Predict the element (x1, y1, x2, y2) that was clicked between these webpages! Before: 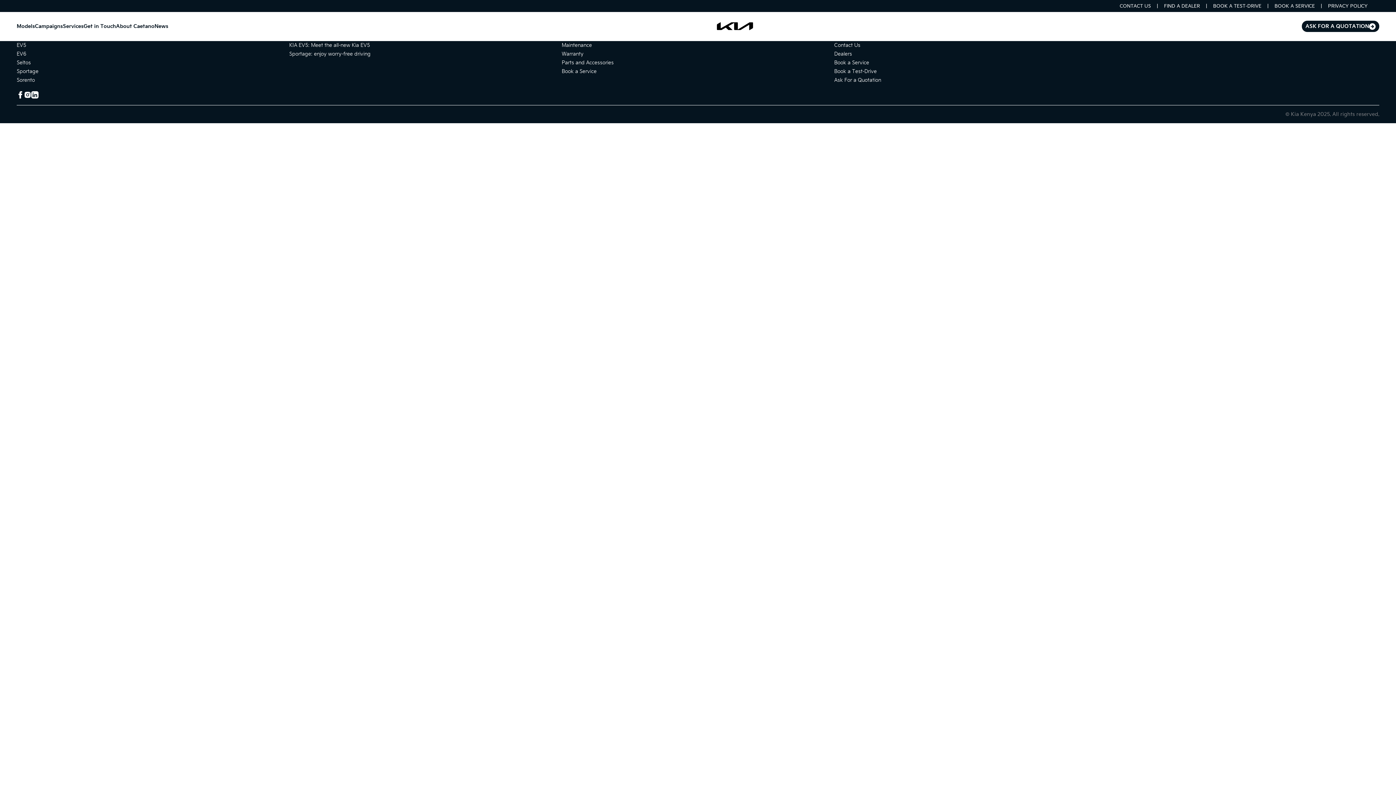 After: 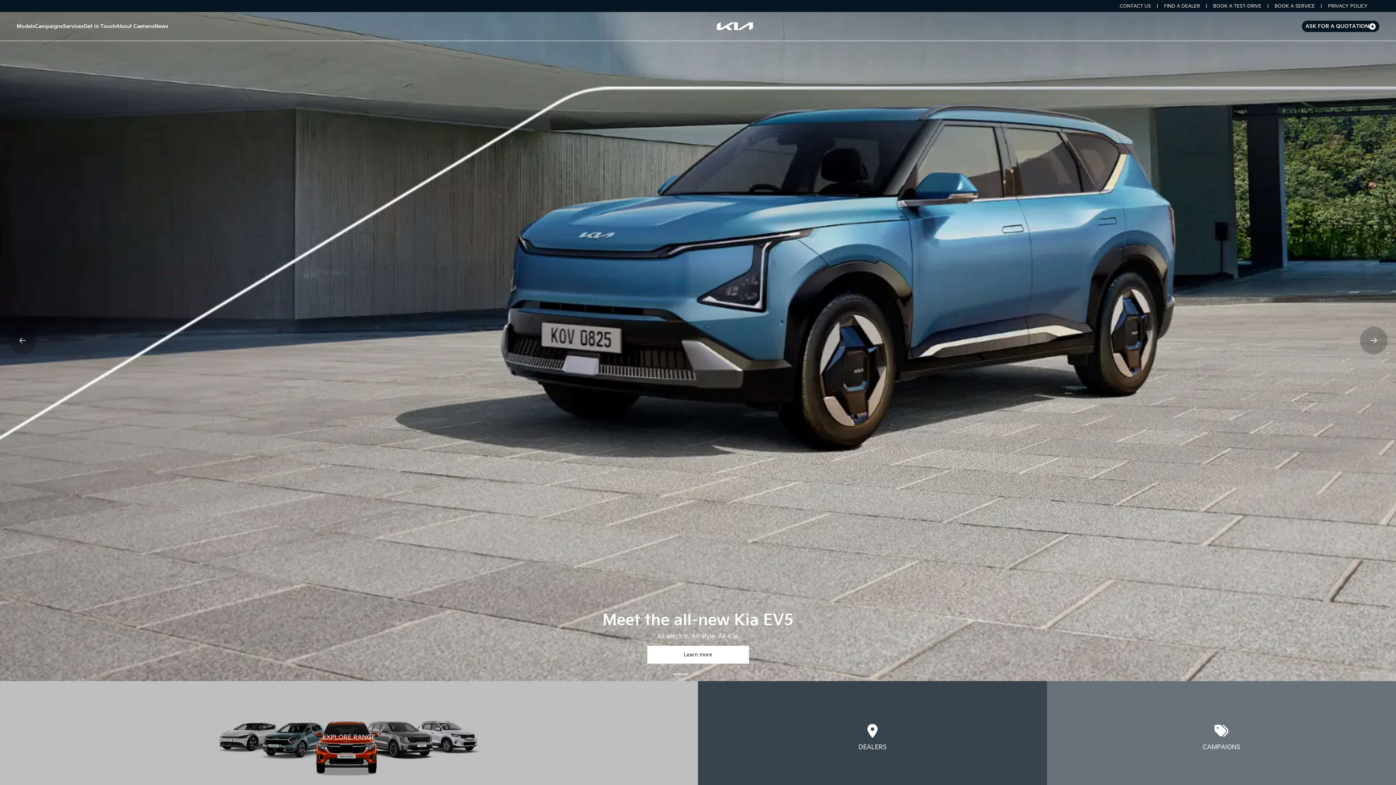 Action: bbox: (717, 22, 753, 30)